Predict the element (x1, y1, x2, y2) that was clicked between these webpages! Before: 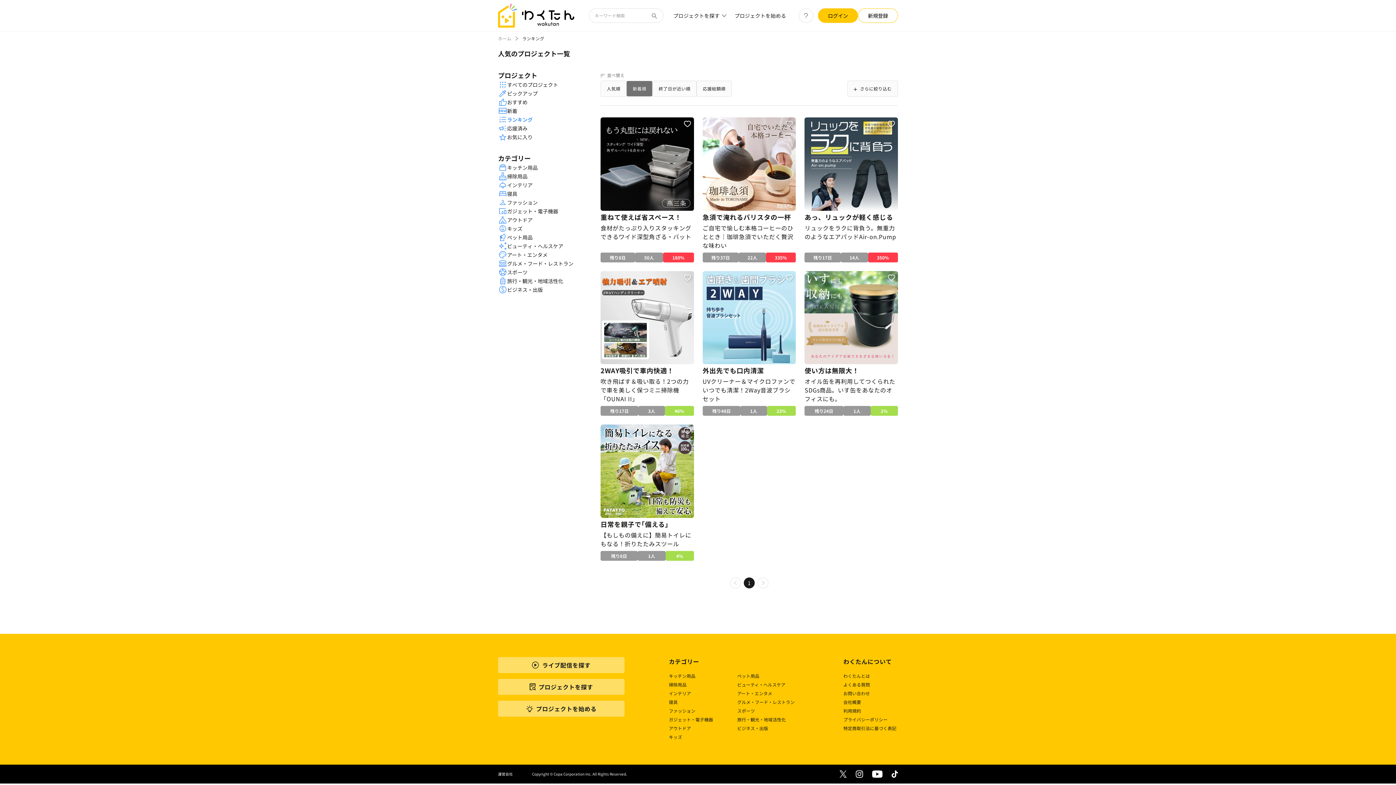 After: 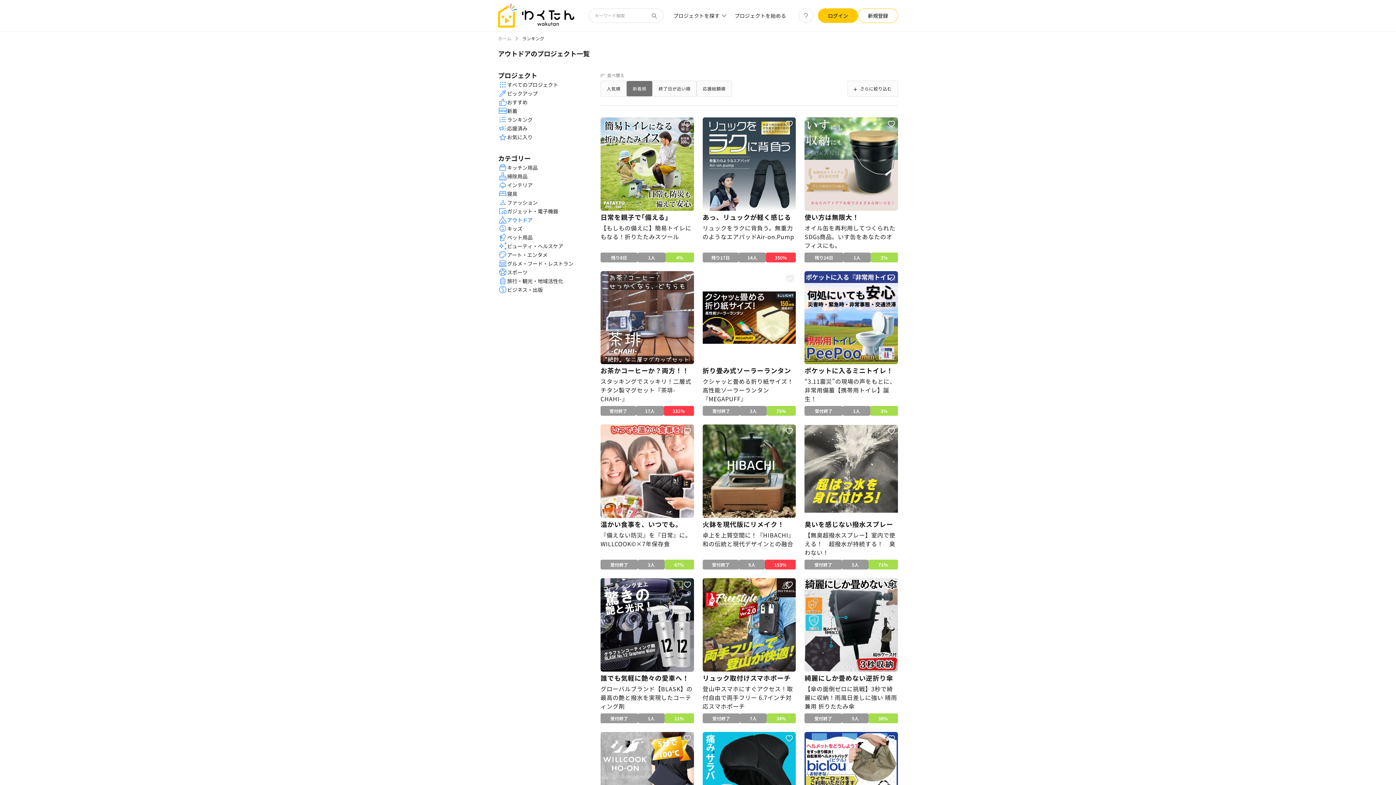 Action: label: アウトドア bbox: (669, 724, 691, 733)